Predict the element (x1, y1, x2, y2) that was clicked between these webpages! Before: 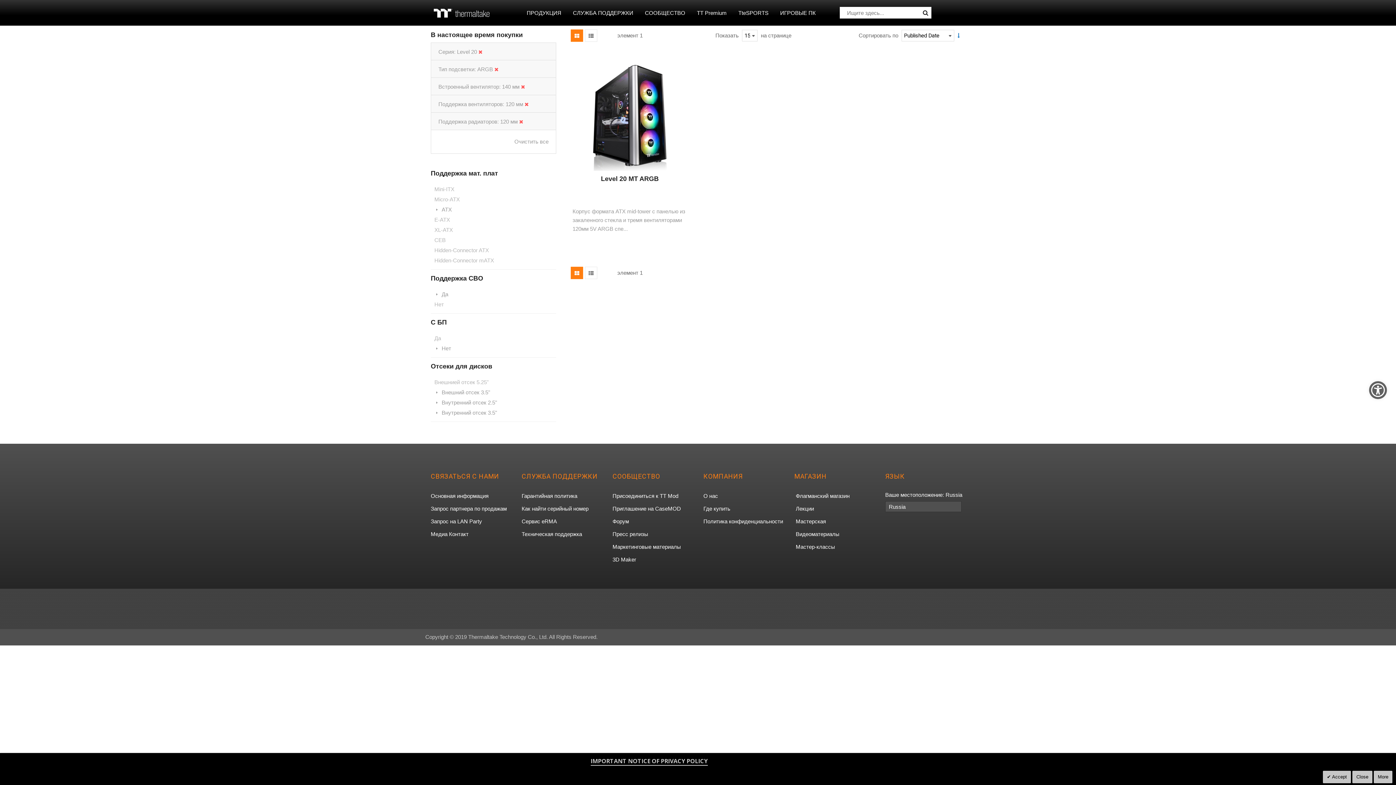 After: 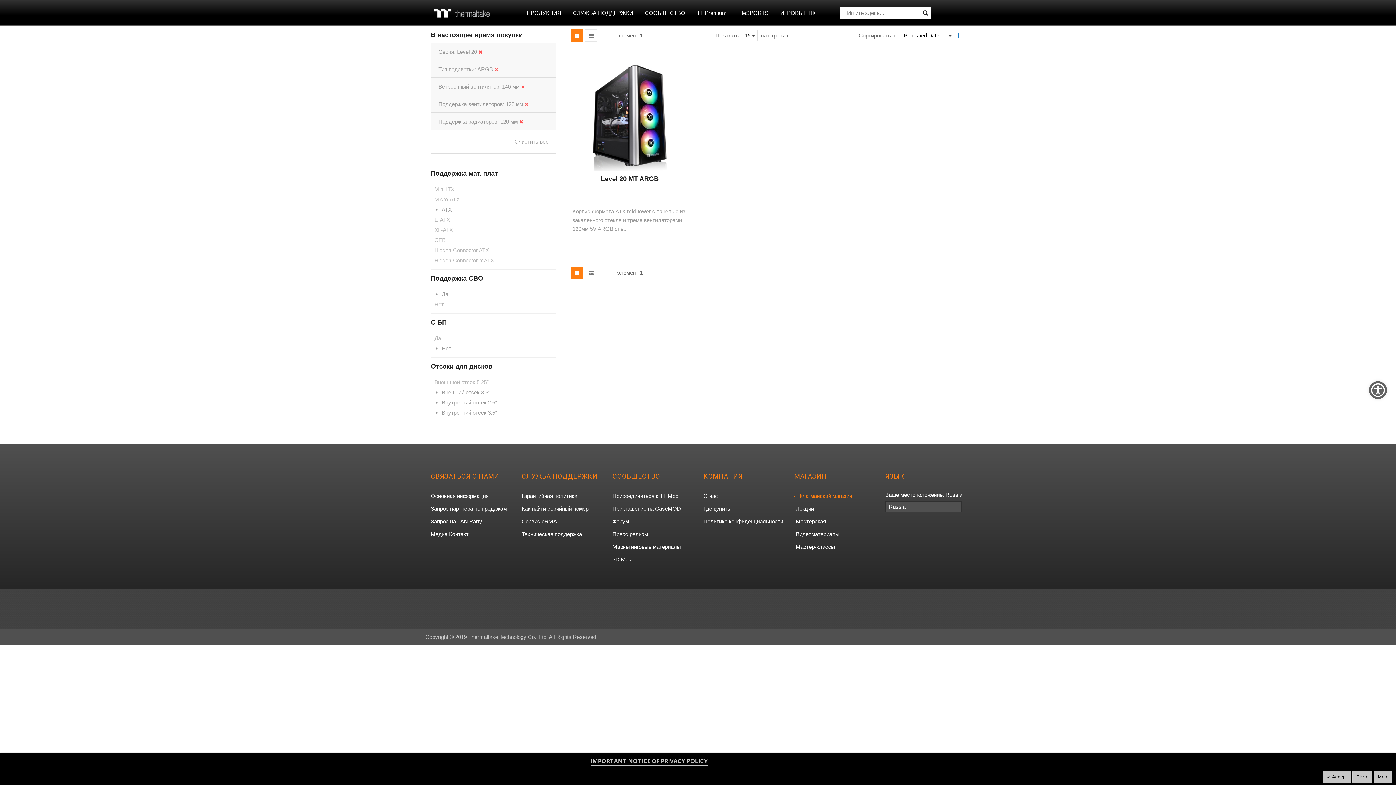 Action: label: Флагманский магазин, откроется в новой вкладке bbox: (794, 490, 849, 501)